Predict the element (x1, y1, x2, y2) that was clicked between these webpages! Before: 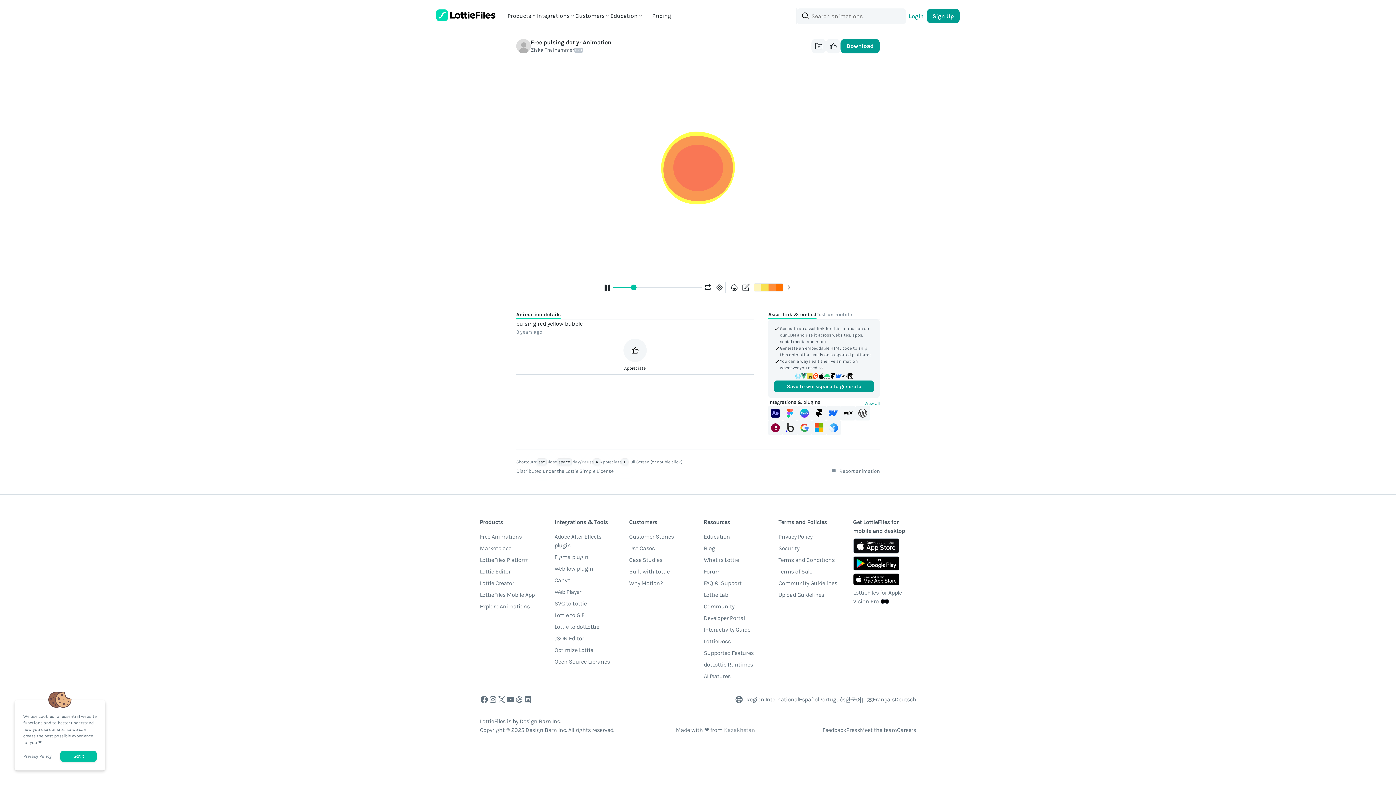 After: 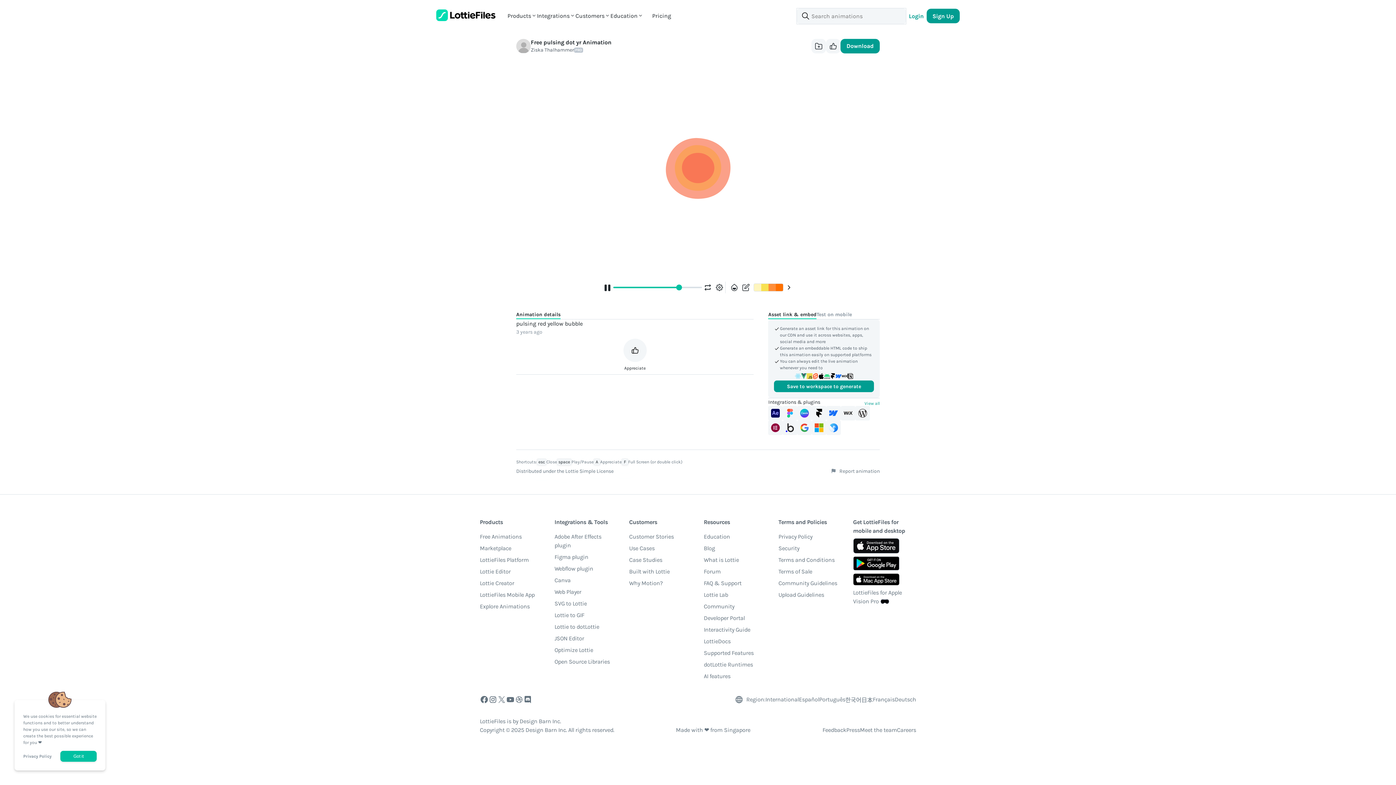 Action: bbox: (514, 695, 523, 705)